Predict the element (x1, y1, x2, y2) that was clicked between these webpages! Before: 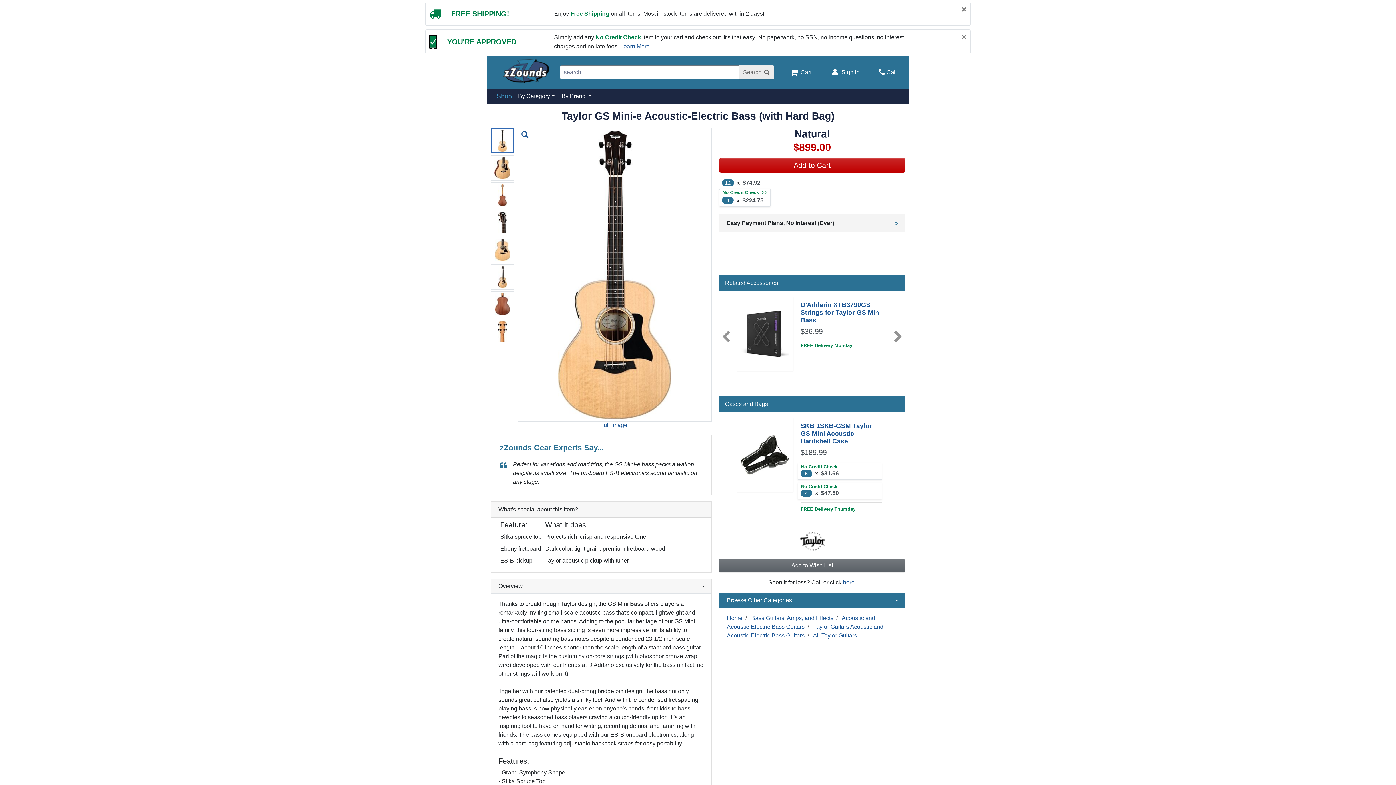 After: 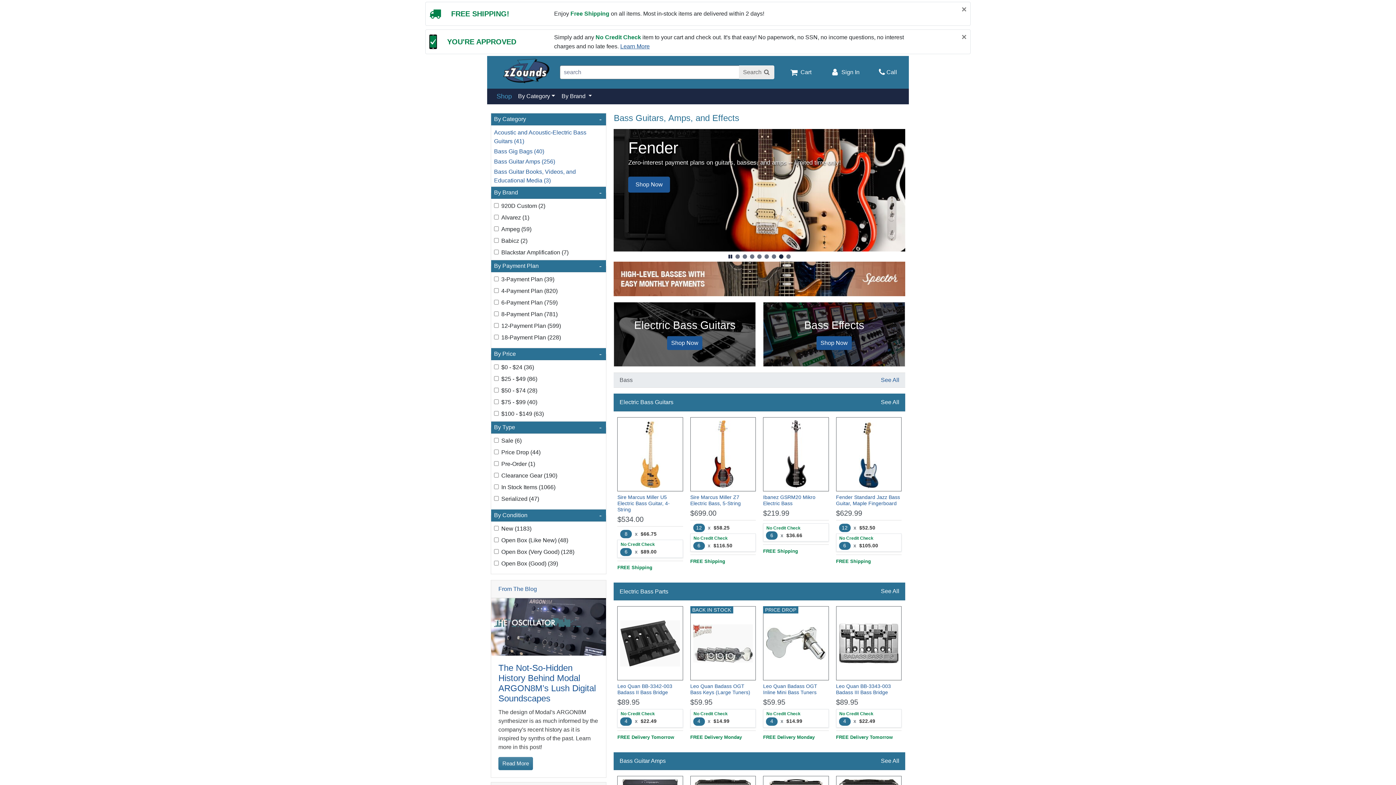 Action: bbox: (751, 615, 835, 621) label: Bass Guitars, Amps, and Effects 